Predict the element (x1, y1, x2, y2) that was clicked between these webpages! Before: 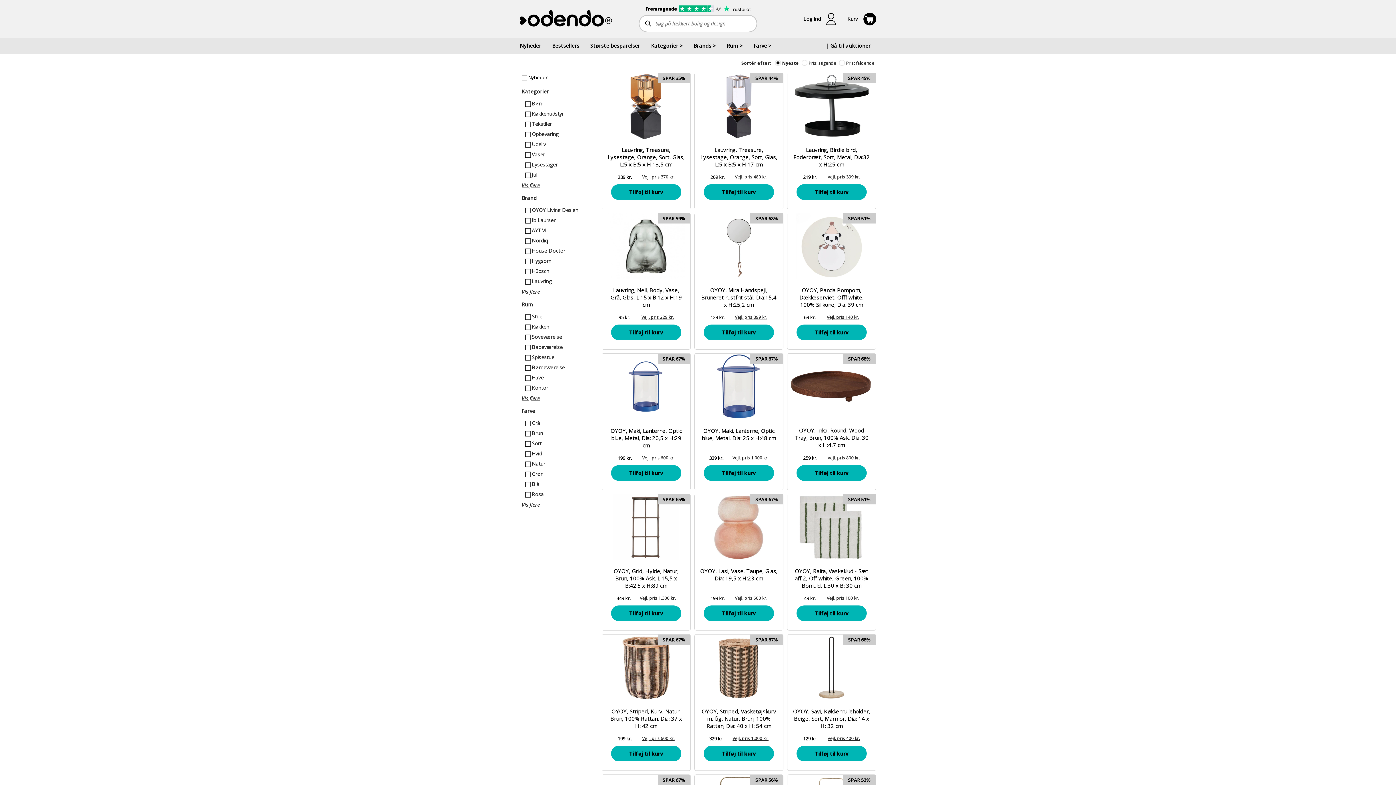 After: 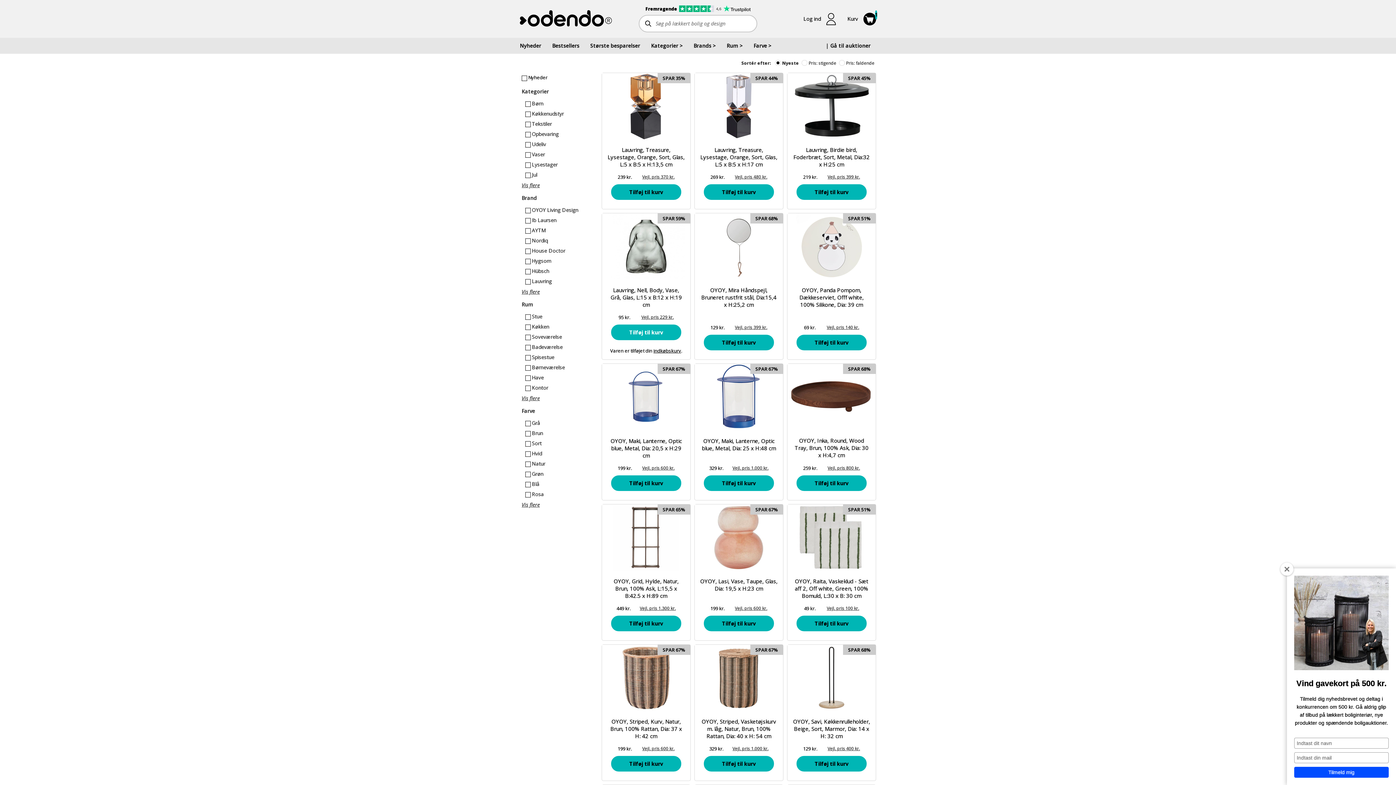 Action: label: Tilføj til kurv bbox: (611, 324, 681, 340)